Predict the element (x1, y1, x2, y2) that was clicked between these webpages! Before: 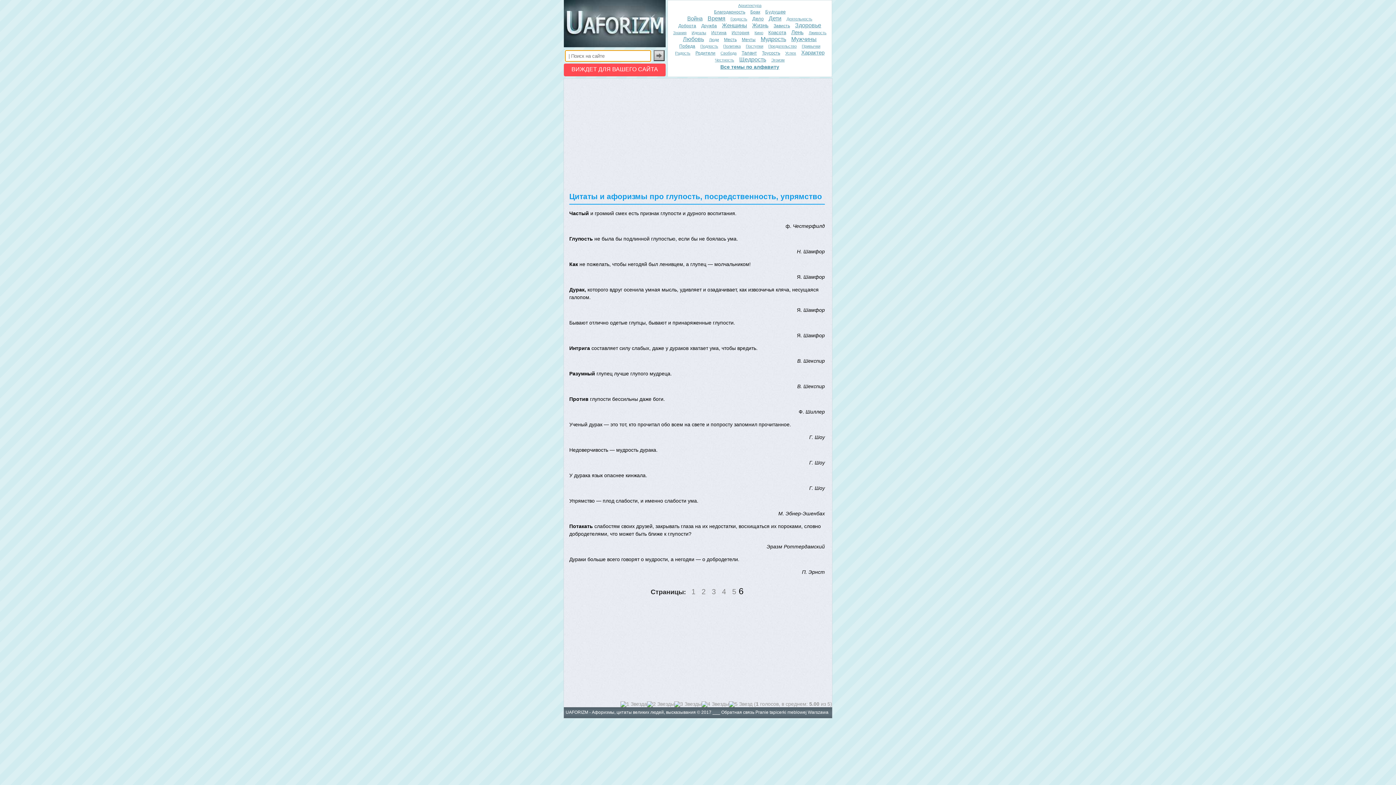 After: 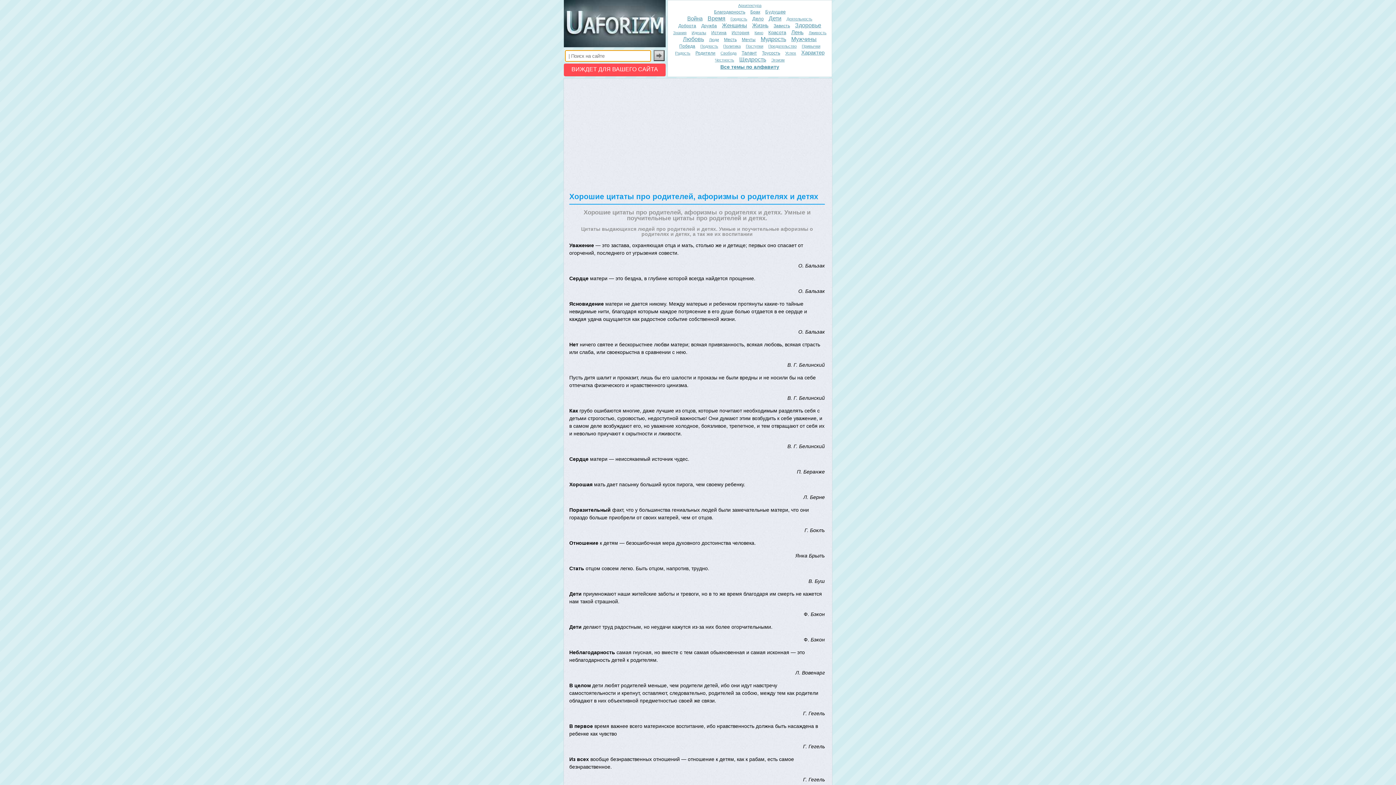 Action: label: Дети bbox: (767, 15, 783, 21)